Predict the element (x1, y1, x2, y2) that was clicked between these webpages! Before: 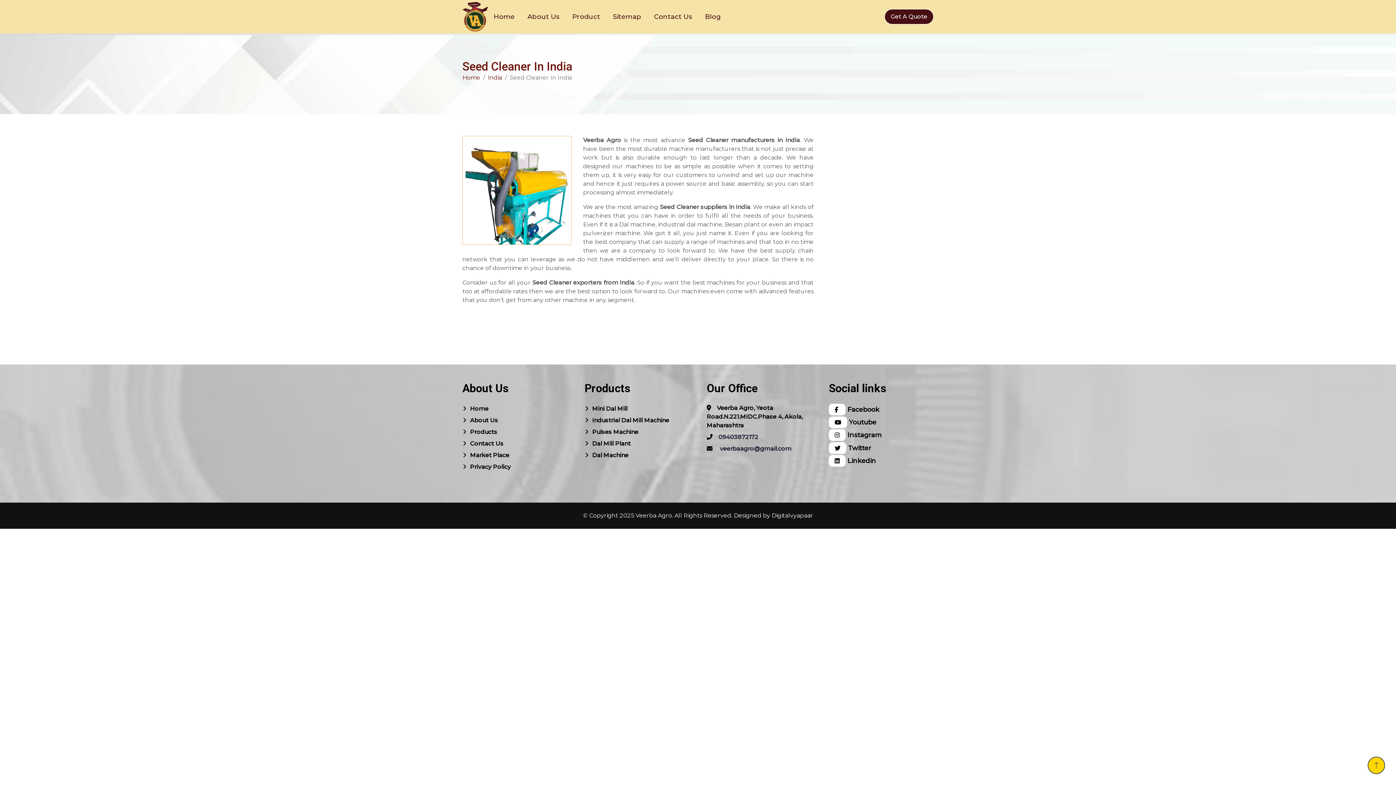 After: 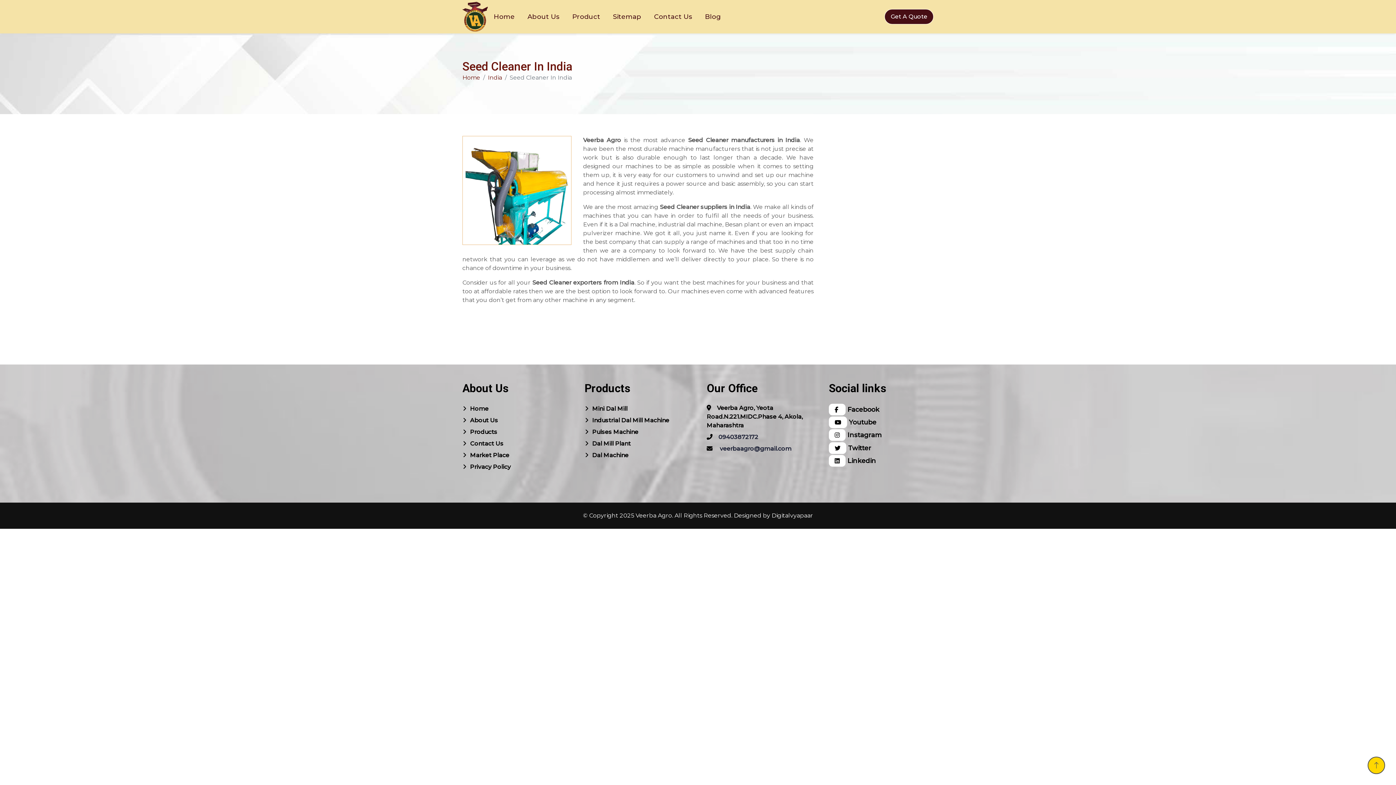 Action: label:   Facebook bbox: (829, 404, 933, 416)